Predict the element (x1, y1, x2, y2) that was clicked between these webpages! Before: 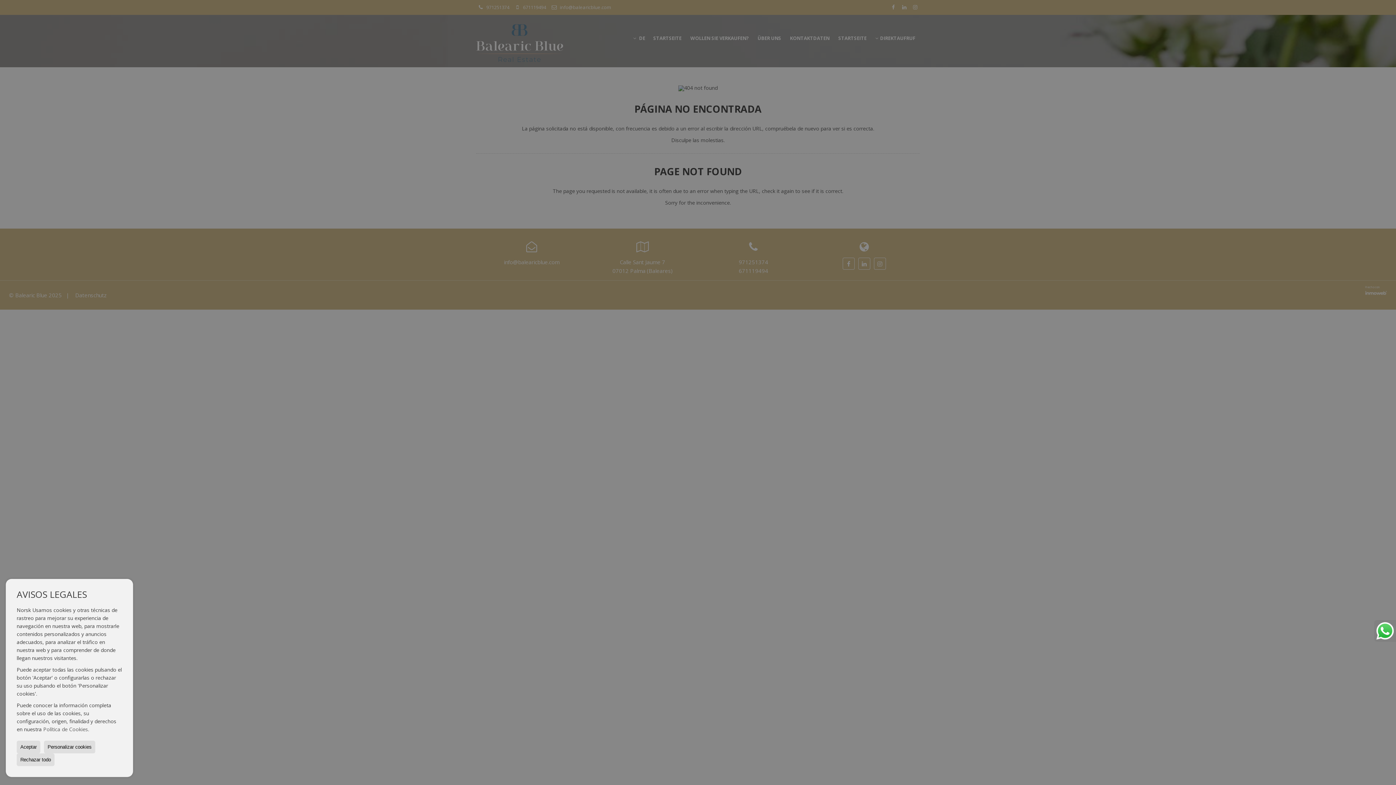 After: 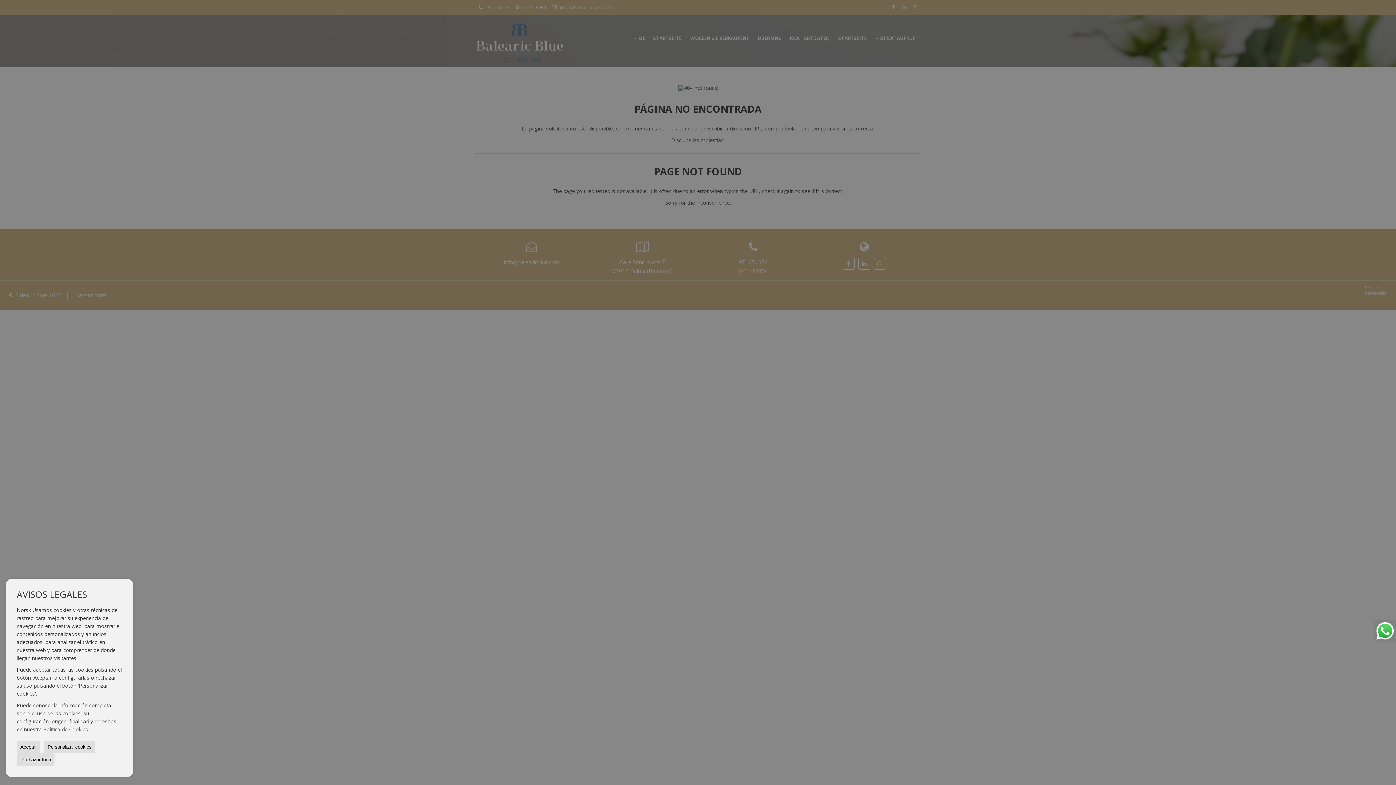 Action: bbox: (1374, 620, 1396, 642)